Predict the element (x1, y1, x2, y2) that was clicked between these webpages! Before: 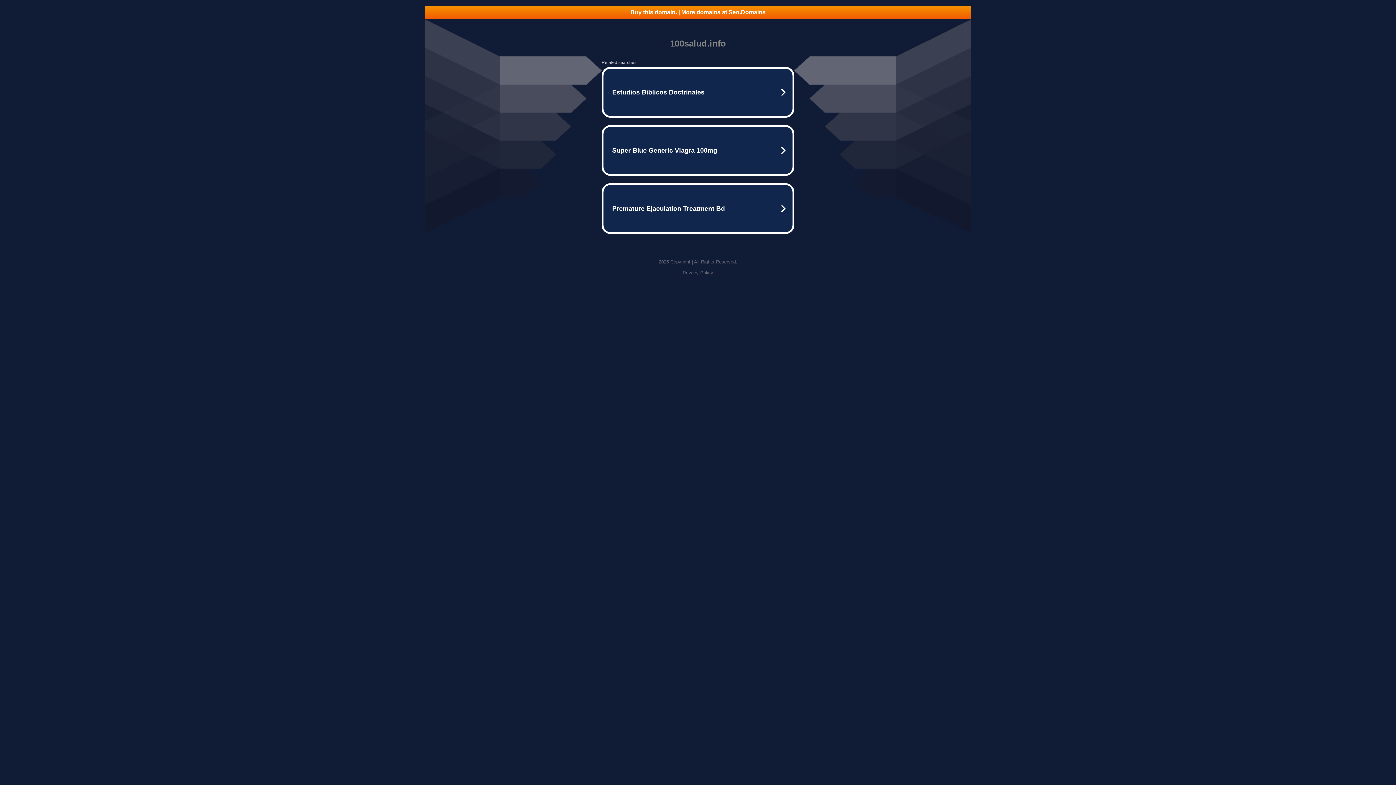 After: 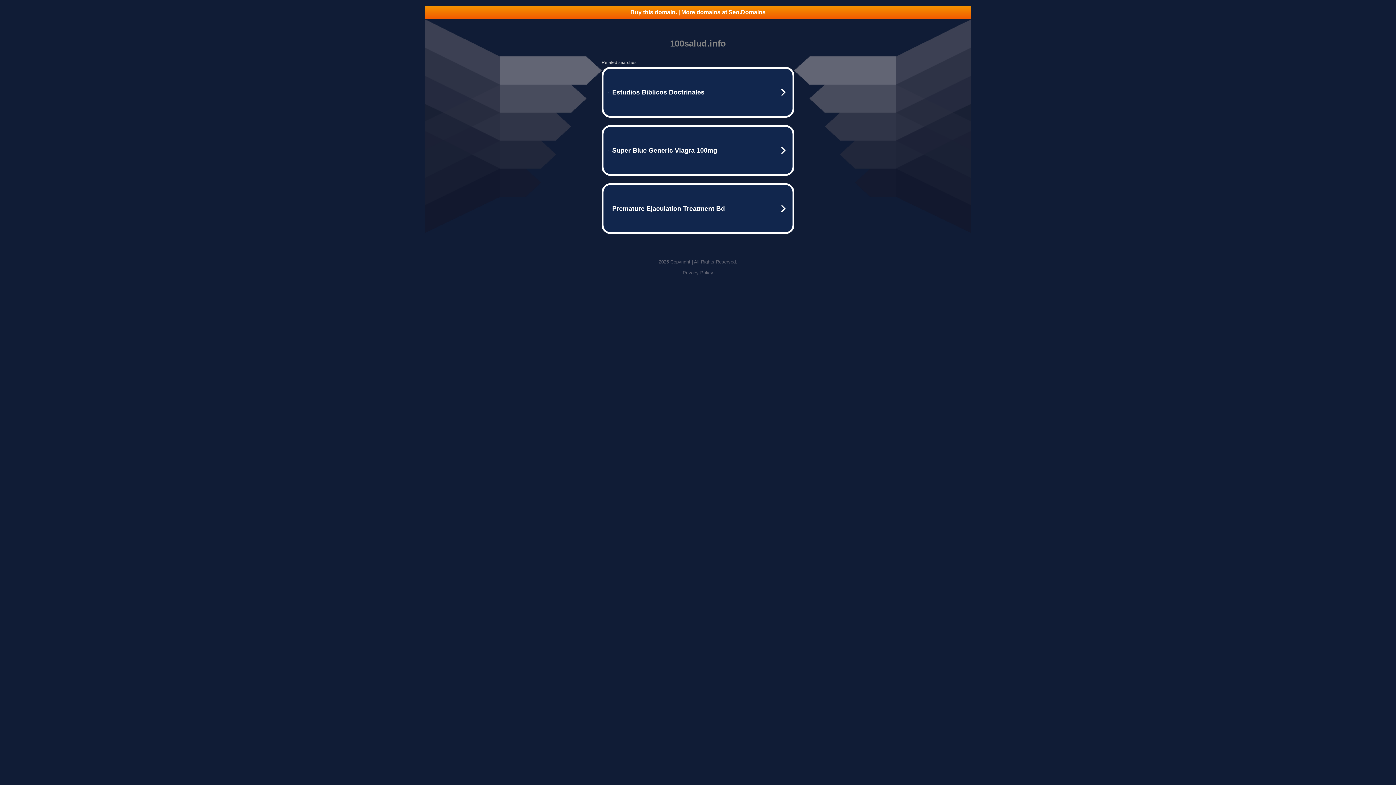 Action: bbox: (425, 5, 970, 18) label: Buy this domain. | More domains at Seo.Domains